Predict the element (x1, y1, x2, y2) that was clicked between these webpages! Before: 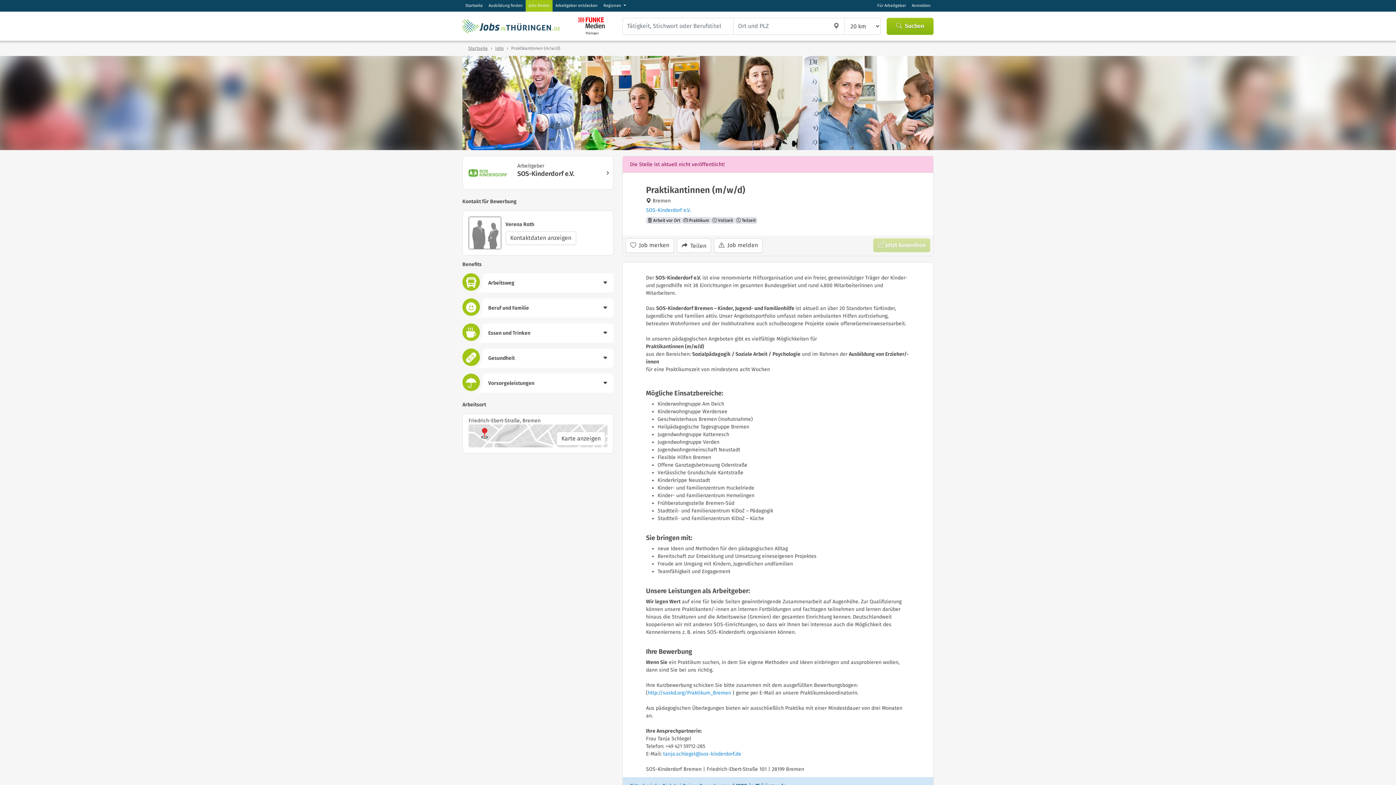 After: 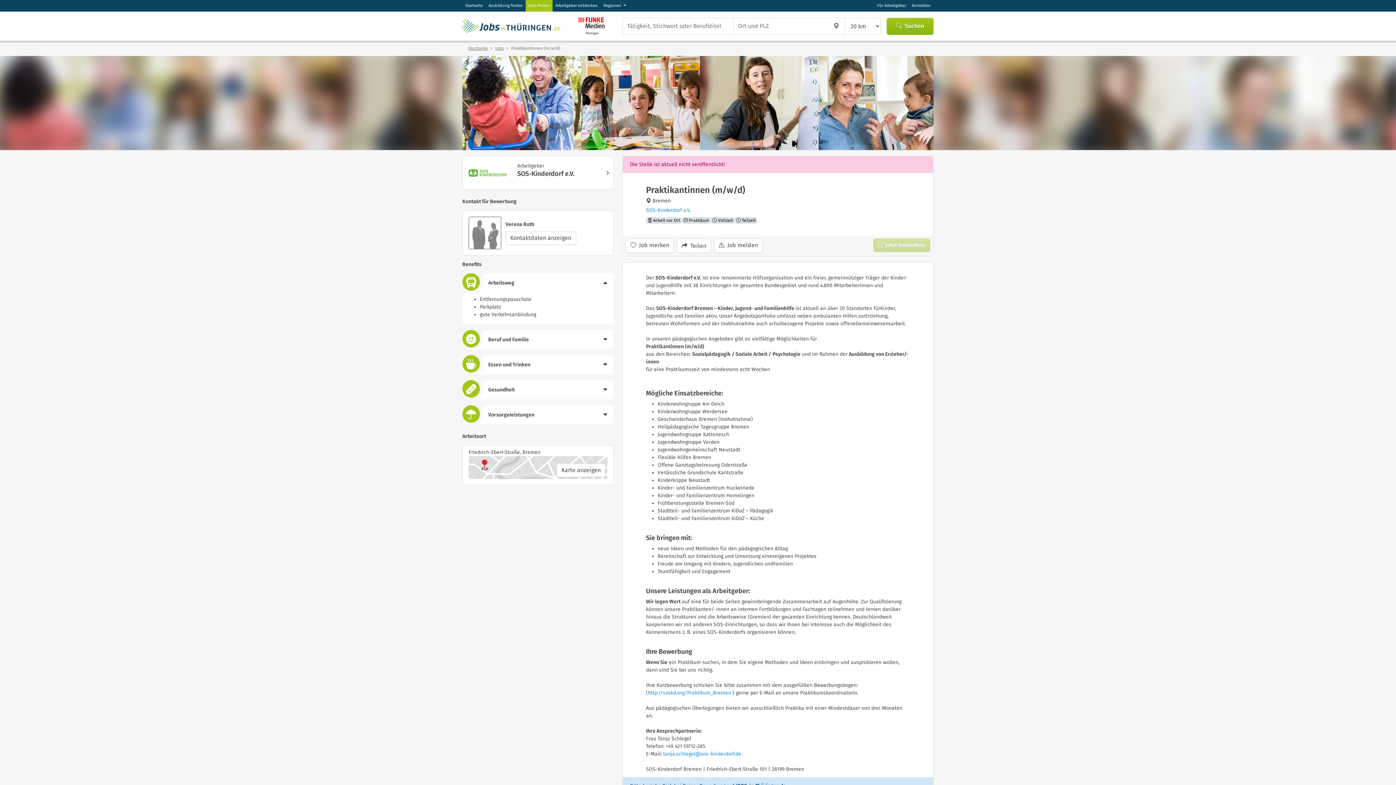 Action: label: Arbeitsweg bbox: (462, 273, 613, 292)